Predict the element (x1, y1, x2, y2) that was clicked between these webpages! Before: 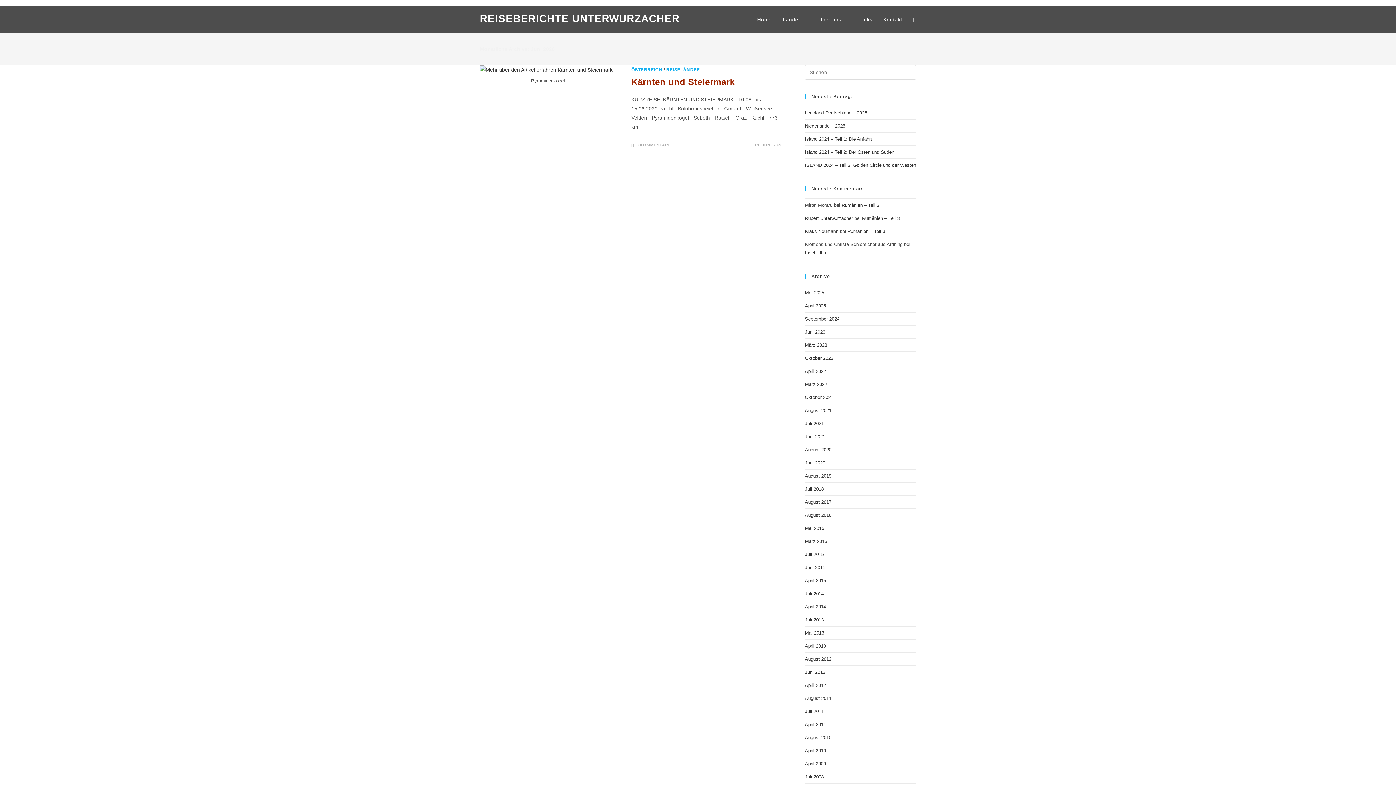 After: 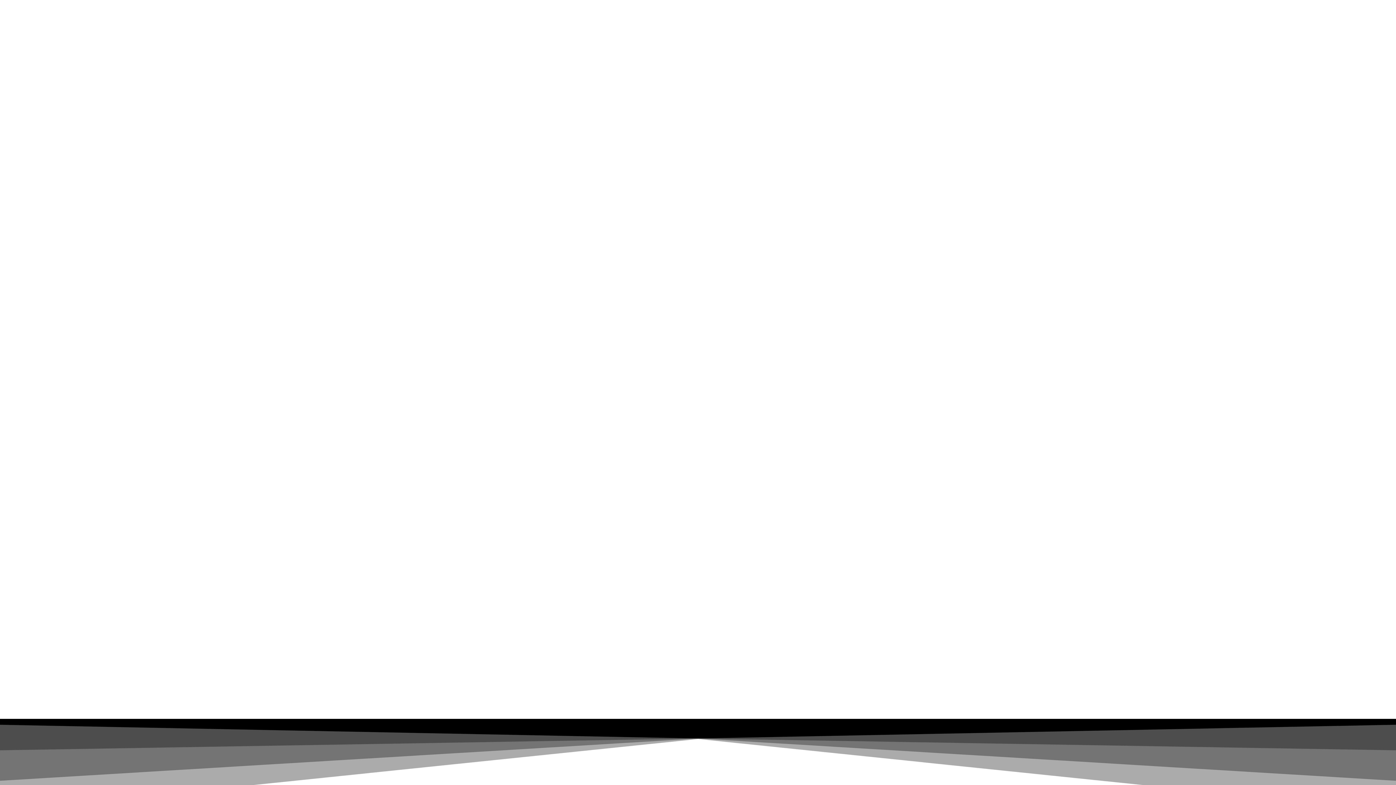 Action: label: 0 KOMMENTARE bbox: (636, 142, 671, 147)